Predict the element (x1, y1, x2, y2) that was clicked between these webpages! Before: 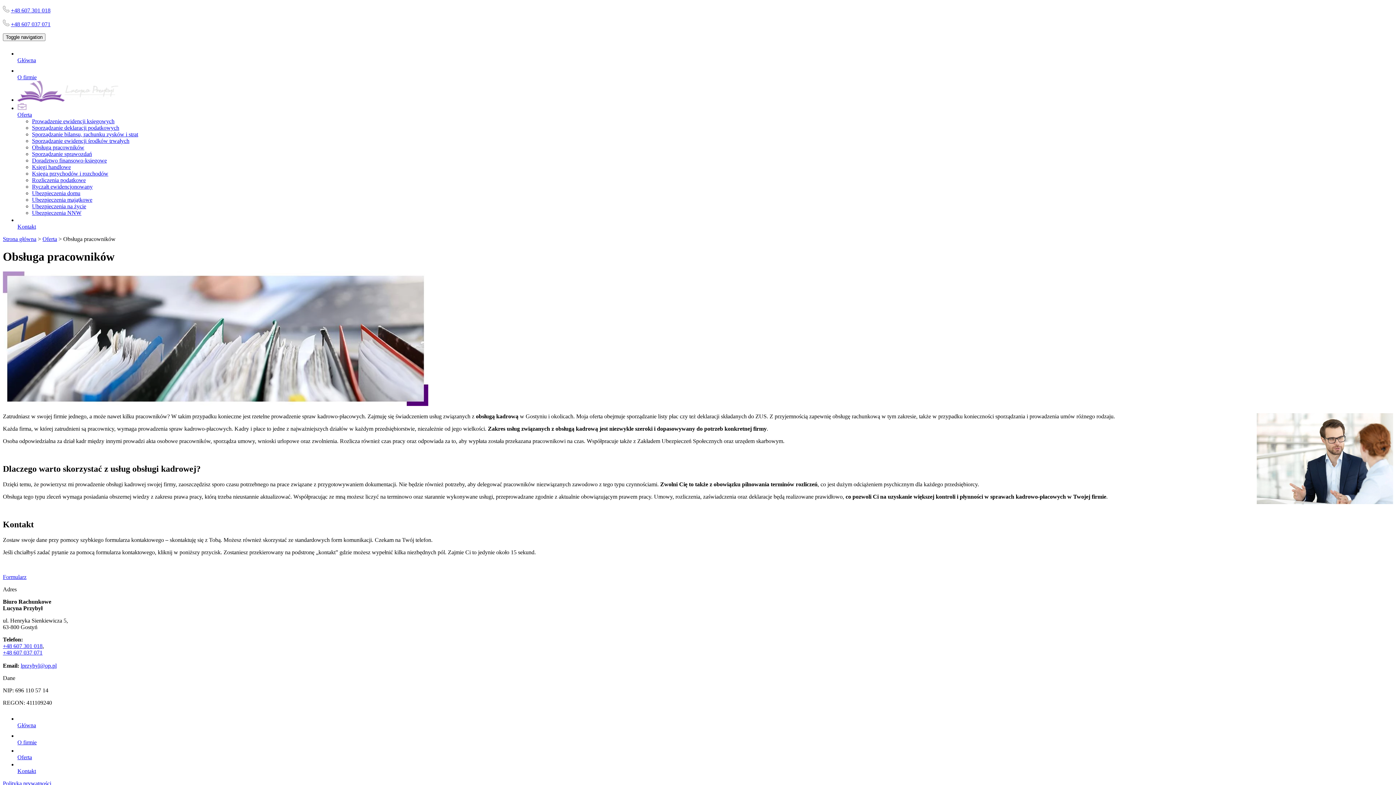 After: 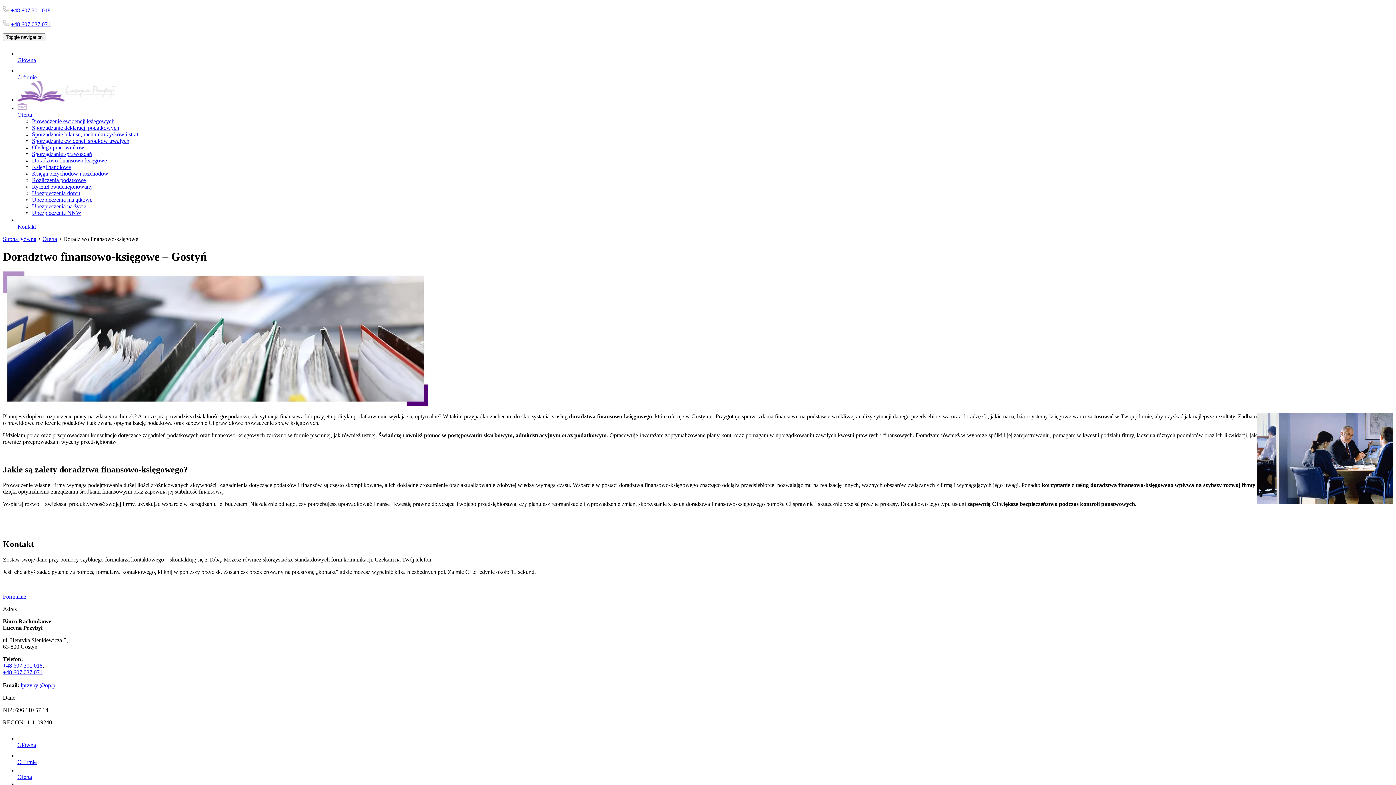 Action: label: Doradztwo finansowo-księgowe bbox: (32, 157, 106, 163)